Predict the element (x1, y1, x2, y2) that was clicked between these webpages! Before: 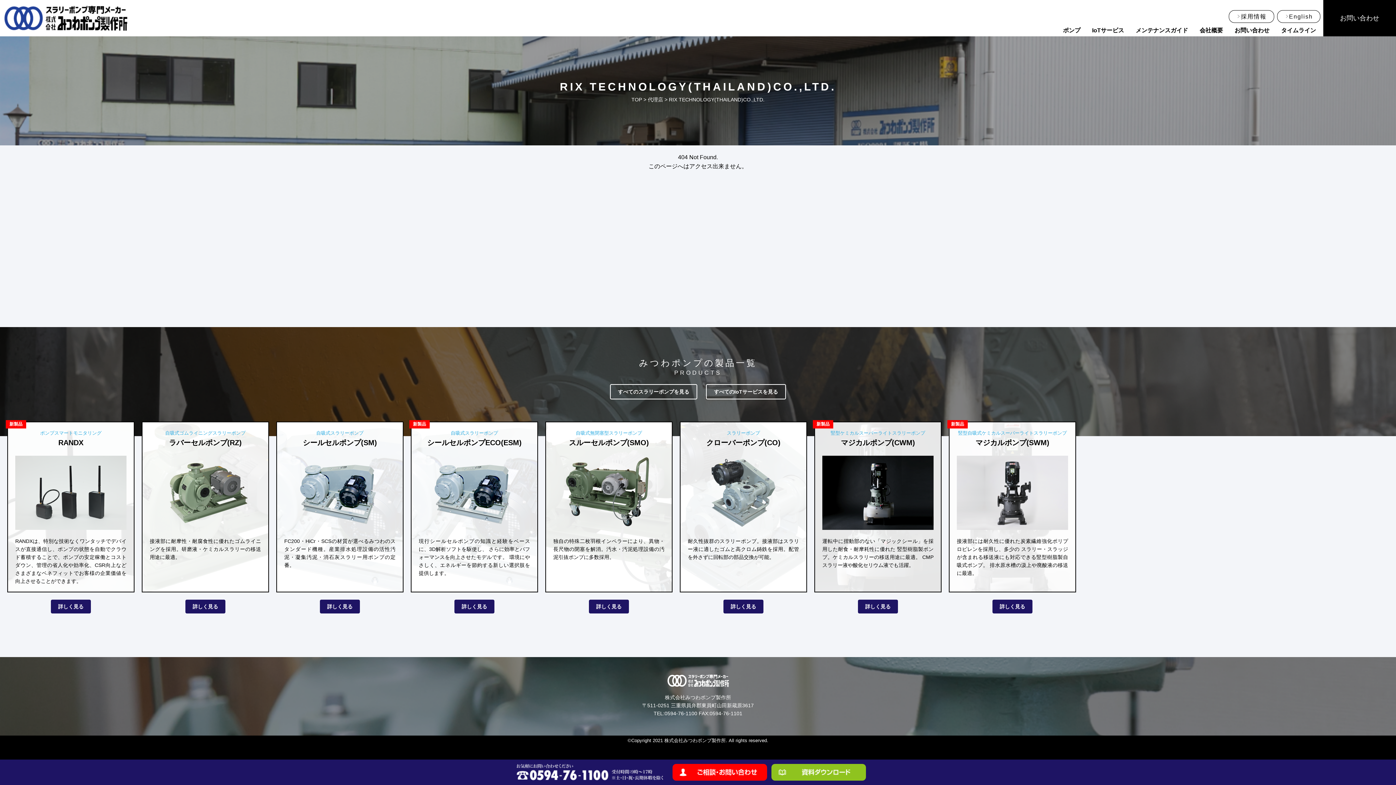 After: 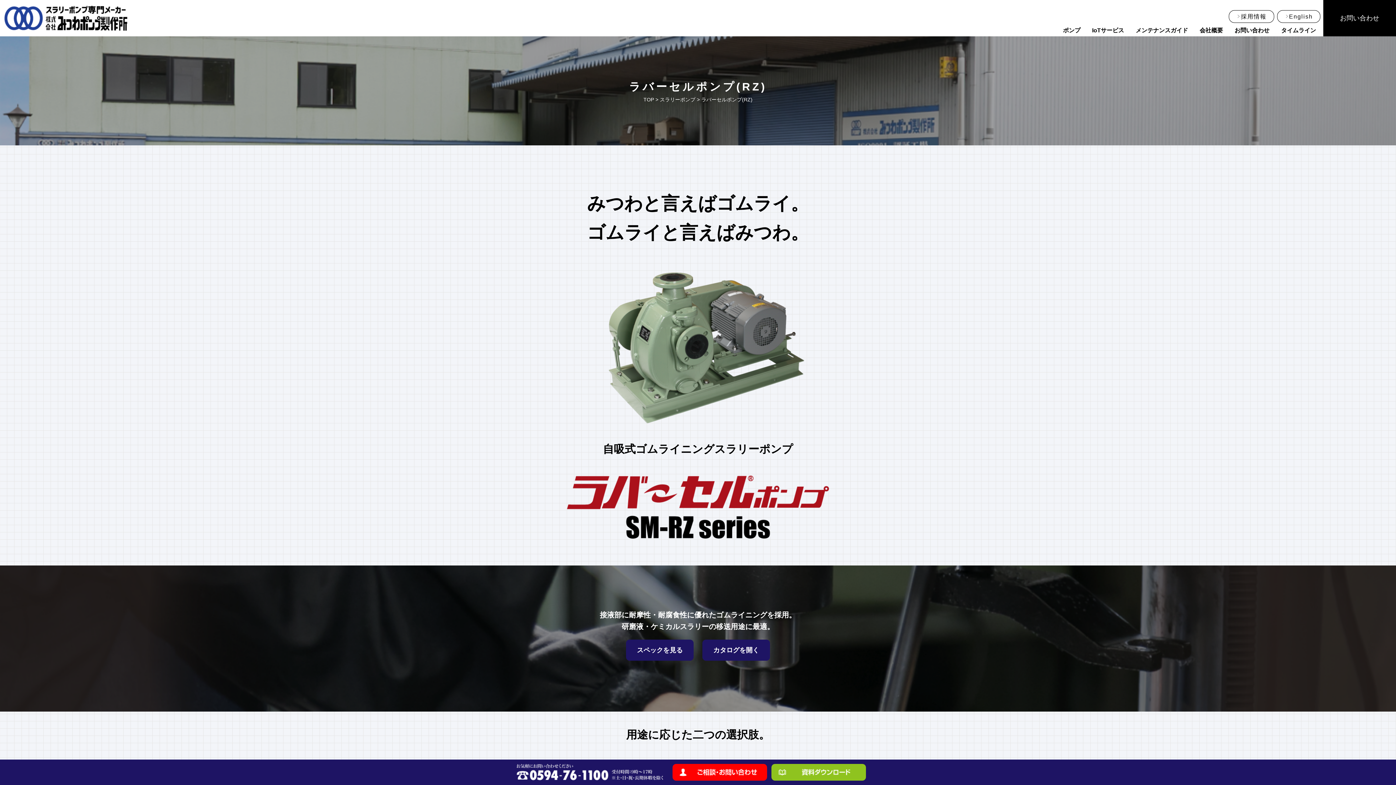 Action: label: 詳しく見る bbox: (185, 600, 225, 613)